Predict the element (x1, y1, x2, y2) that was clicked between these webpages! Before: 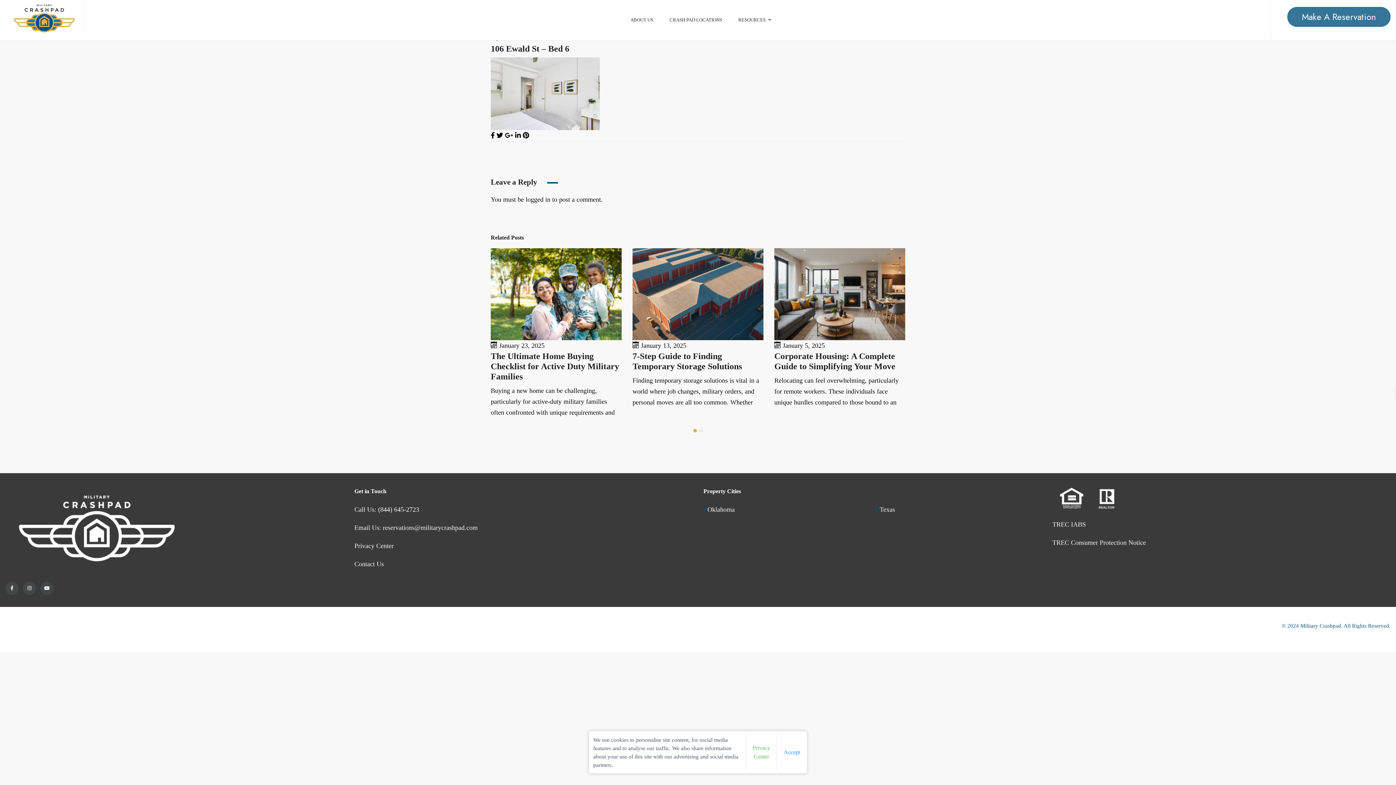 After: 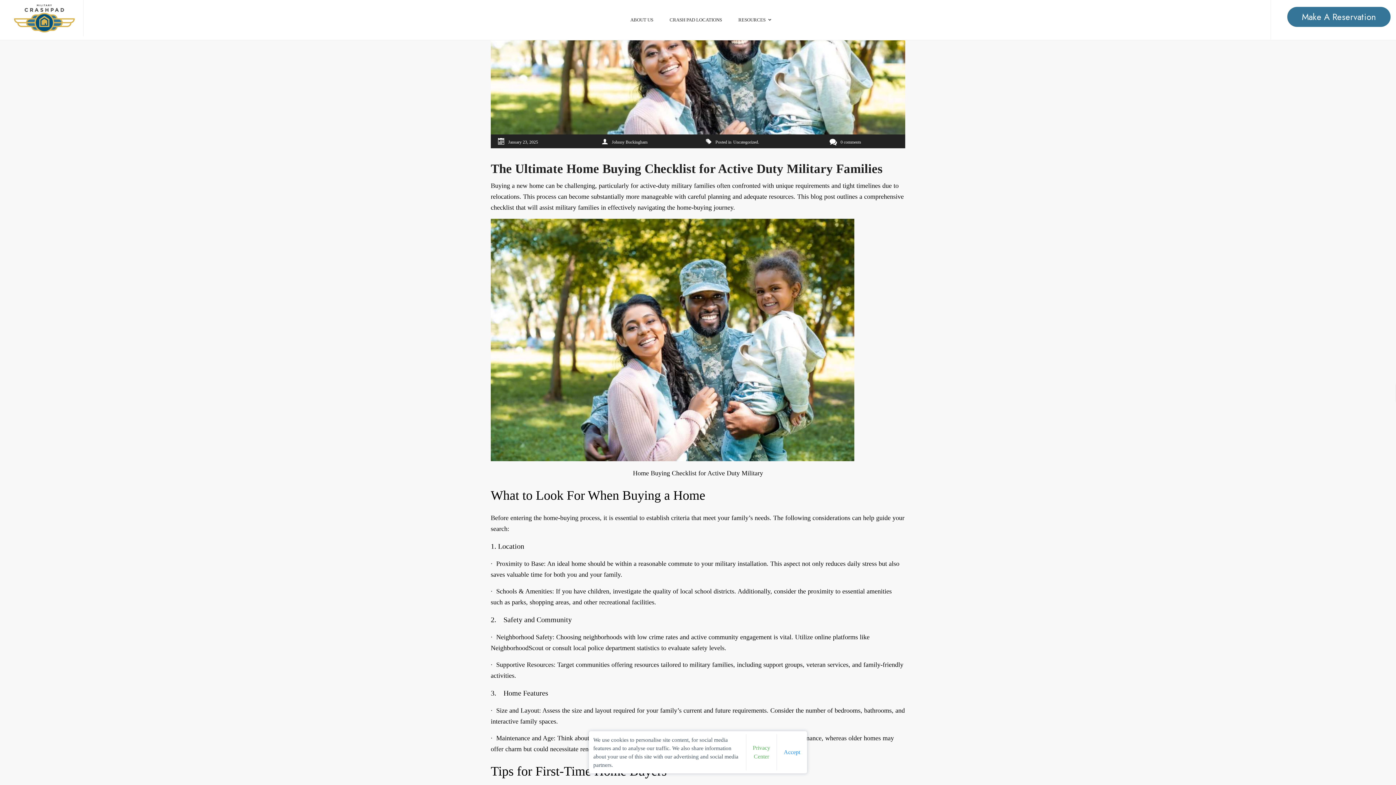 Action: label: The Ultimate Home Buying Checklist for Active Duty Military Families bbox: (490, 351, 619, 381)